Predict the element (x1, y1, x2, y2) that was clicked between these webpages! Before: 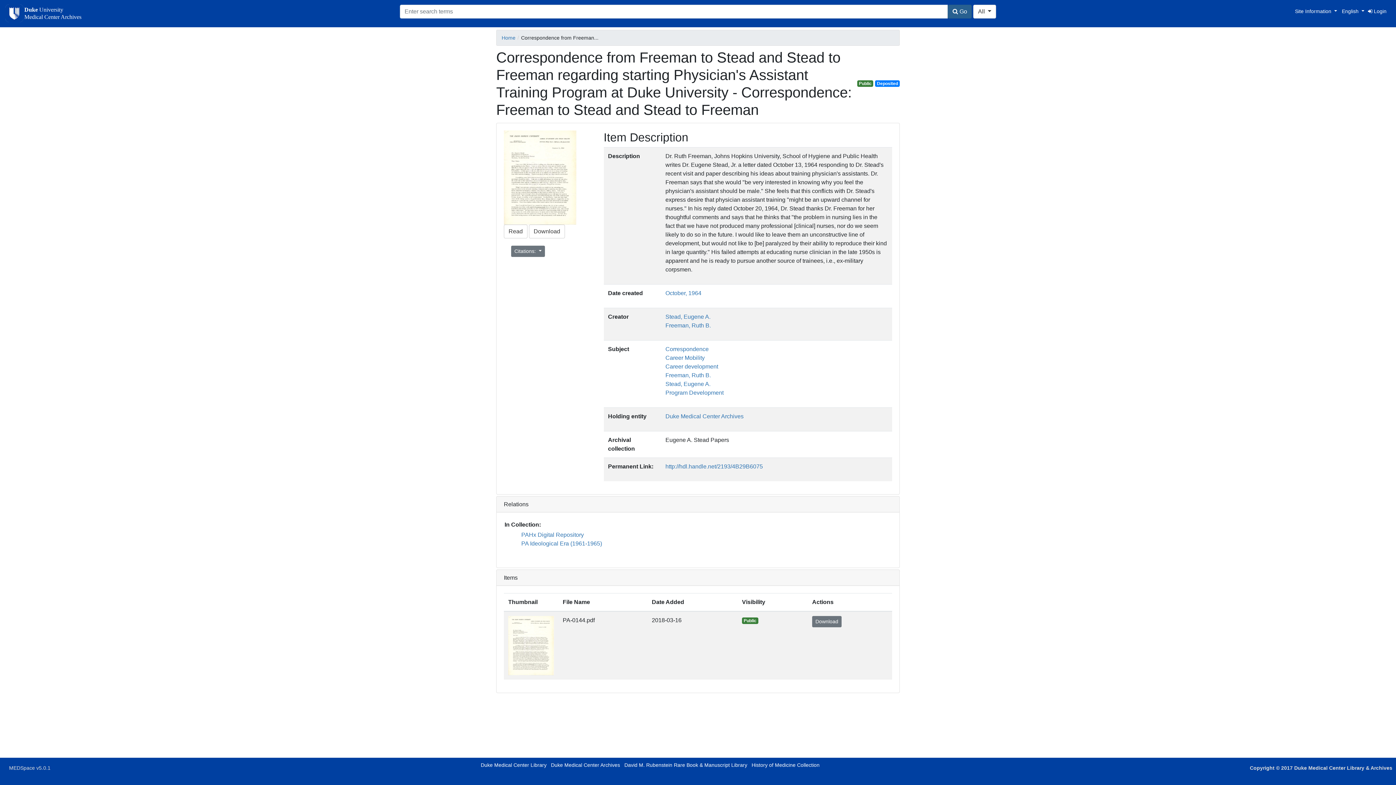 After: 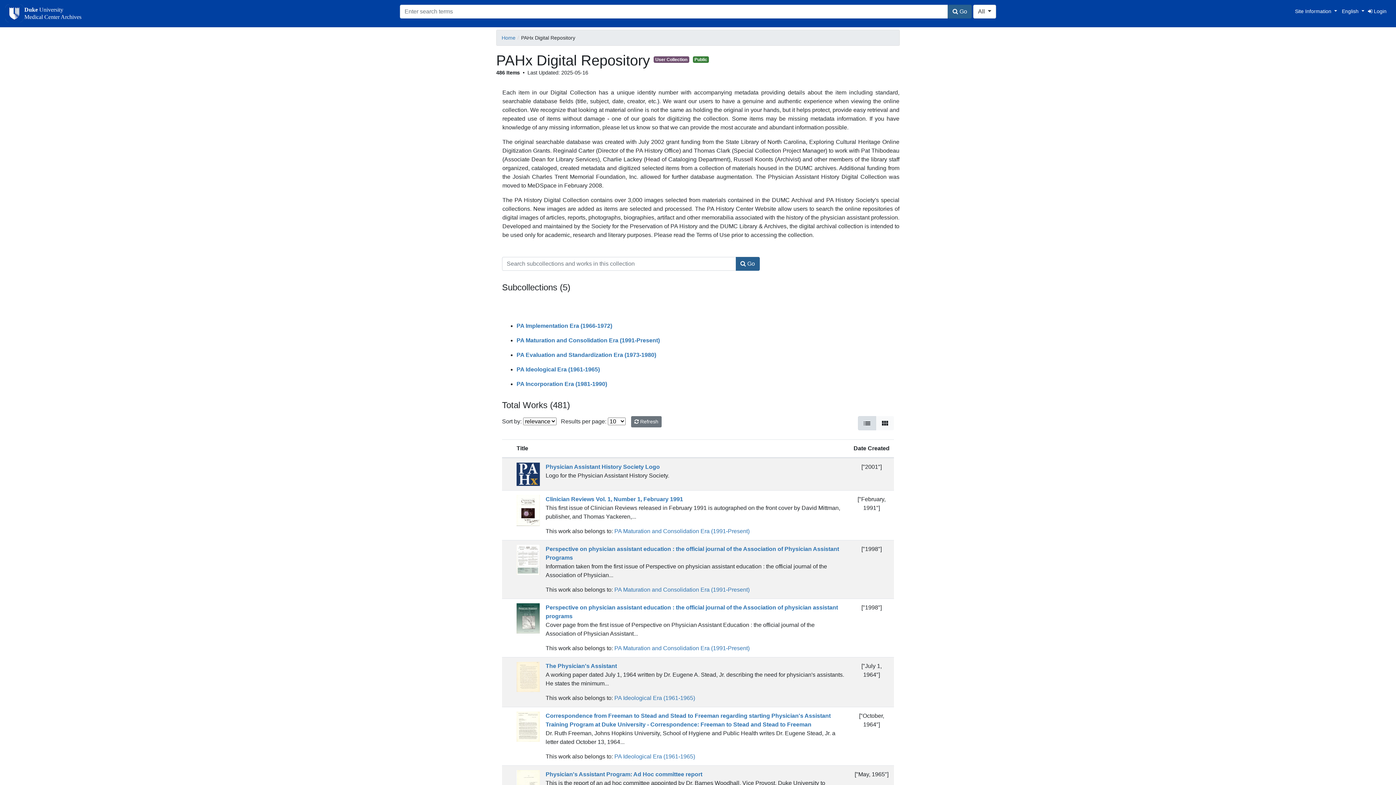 Action: label: PAHx Digital Repository bbox: (521, 532, 584, 538)